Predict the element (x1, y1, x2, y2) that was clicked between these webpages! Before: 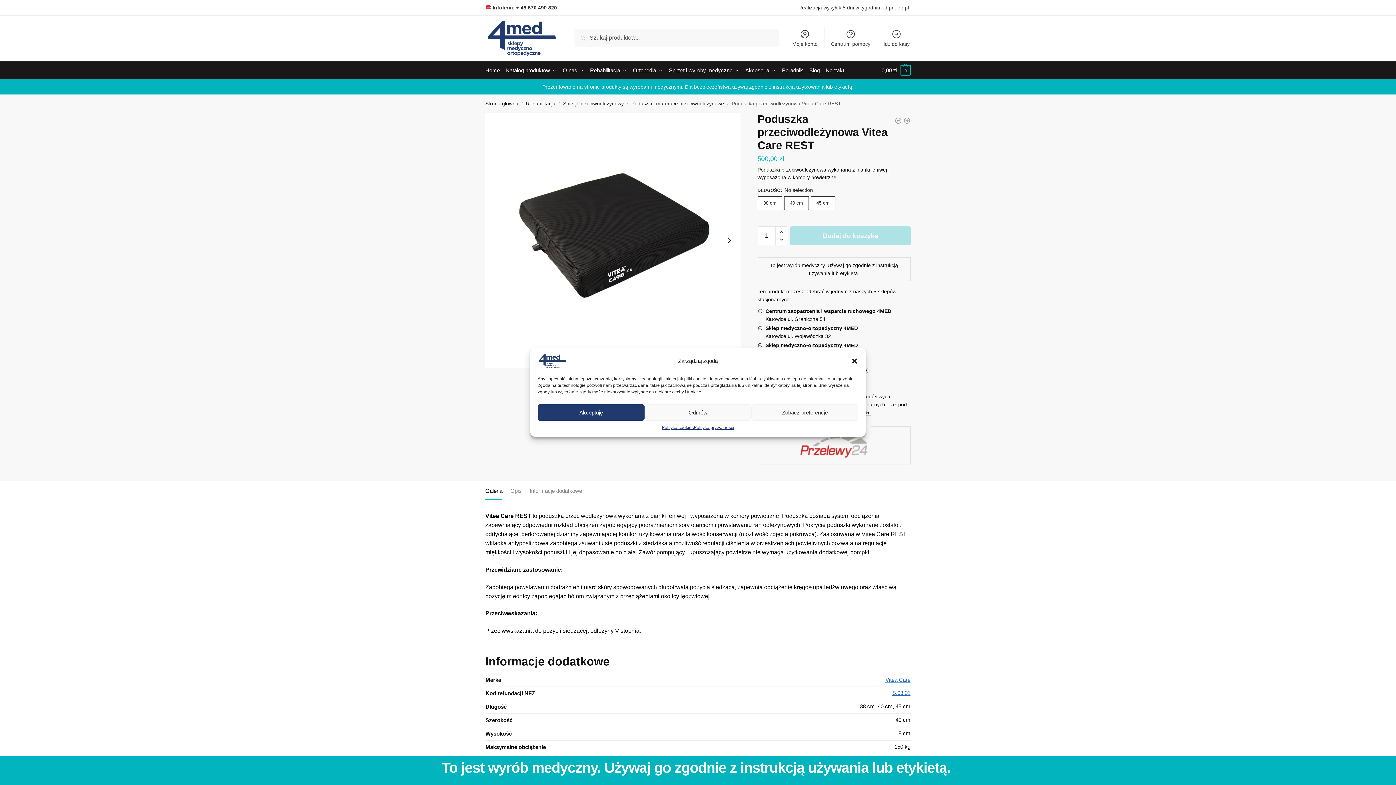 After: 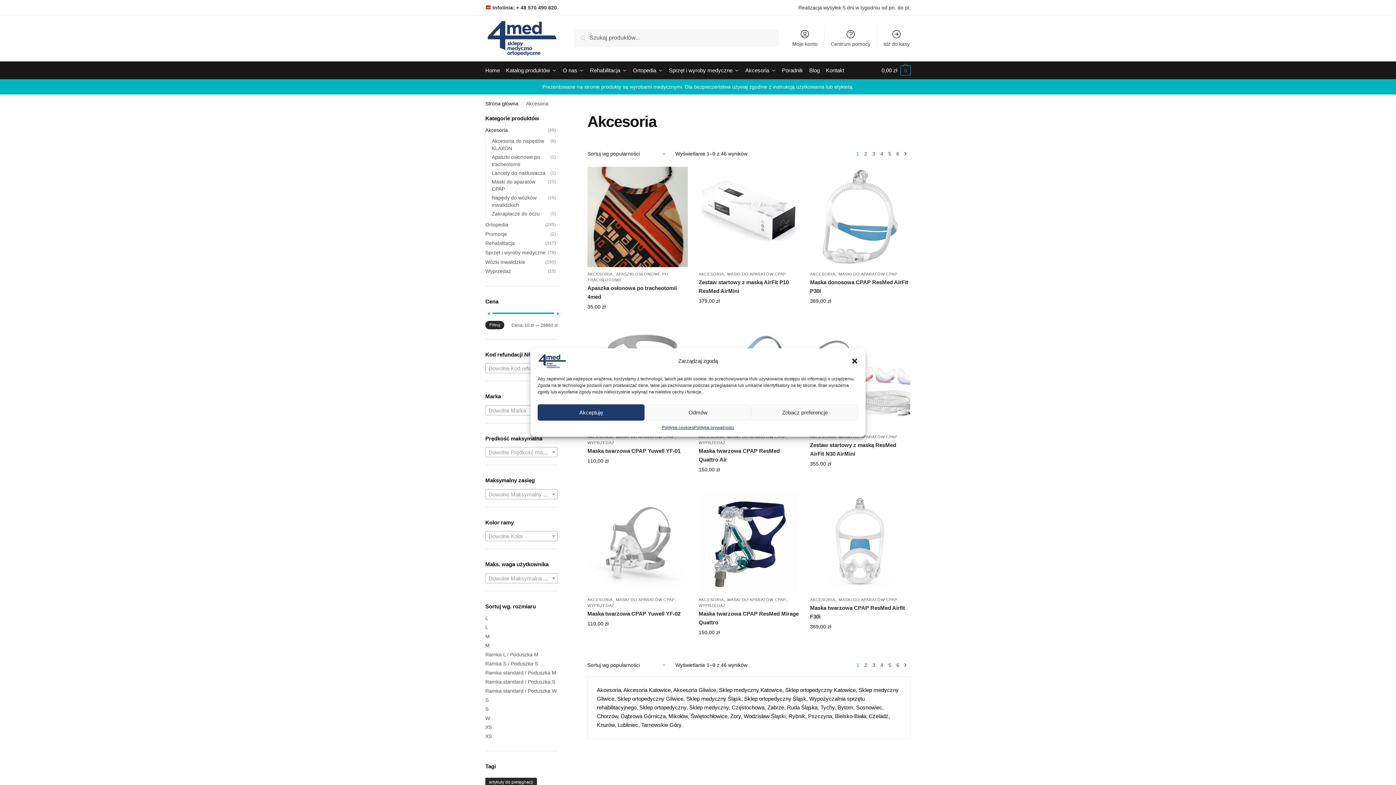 Action: label: Akcesoria bbox: (742, 61, 779, 79)